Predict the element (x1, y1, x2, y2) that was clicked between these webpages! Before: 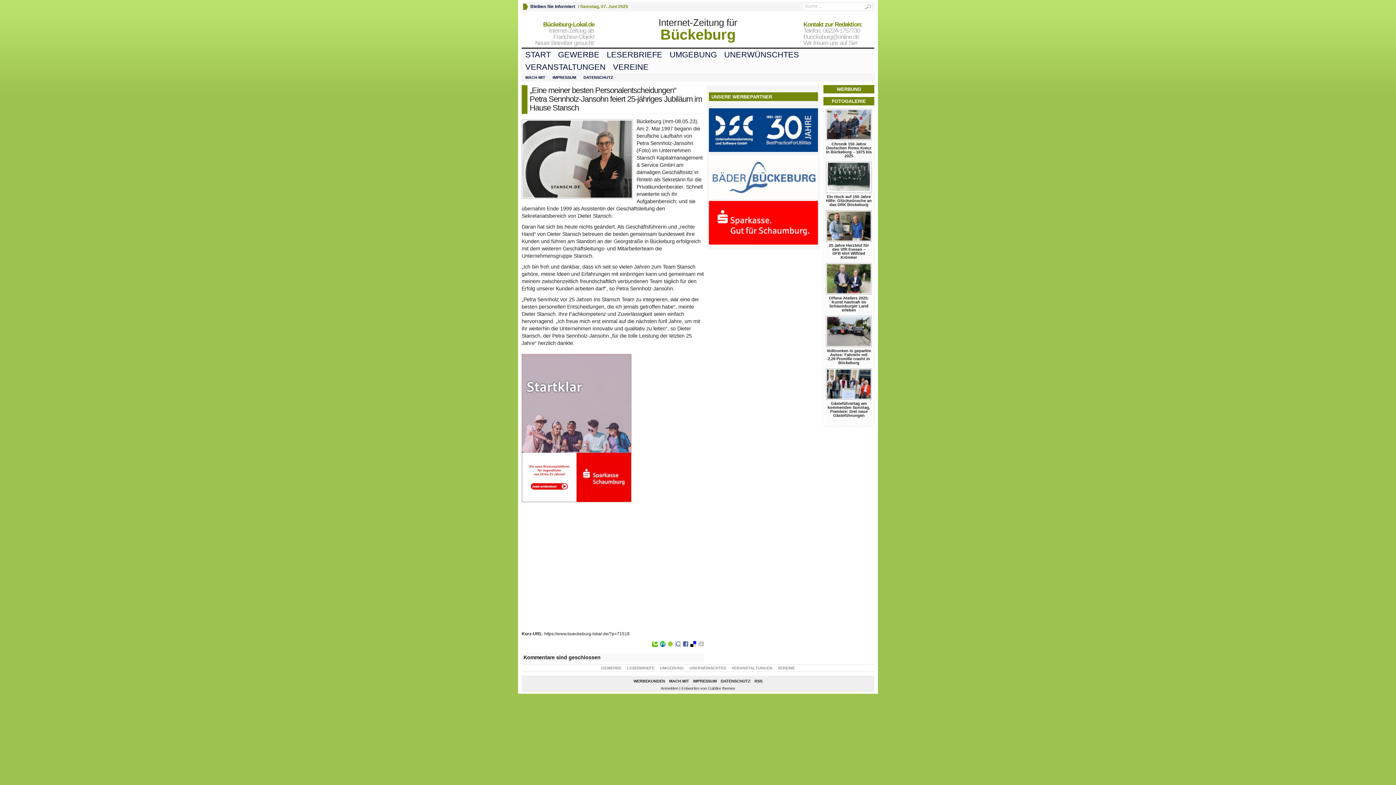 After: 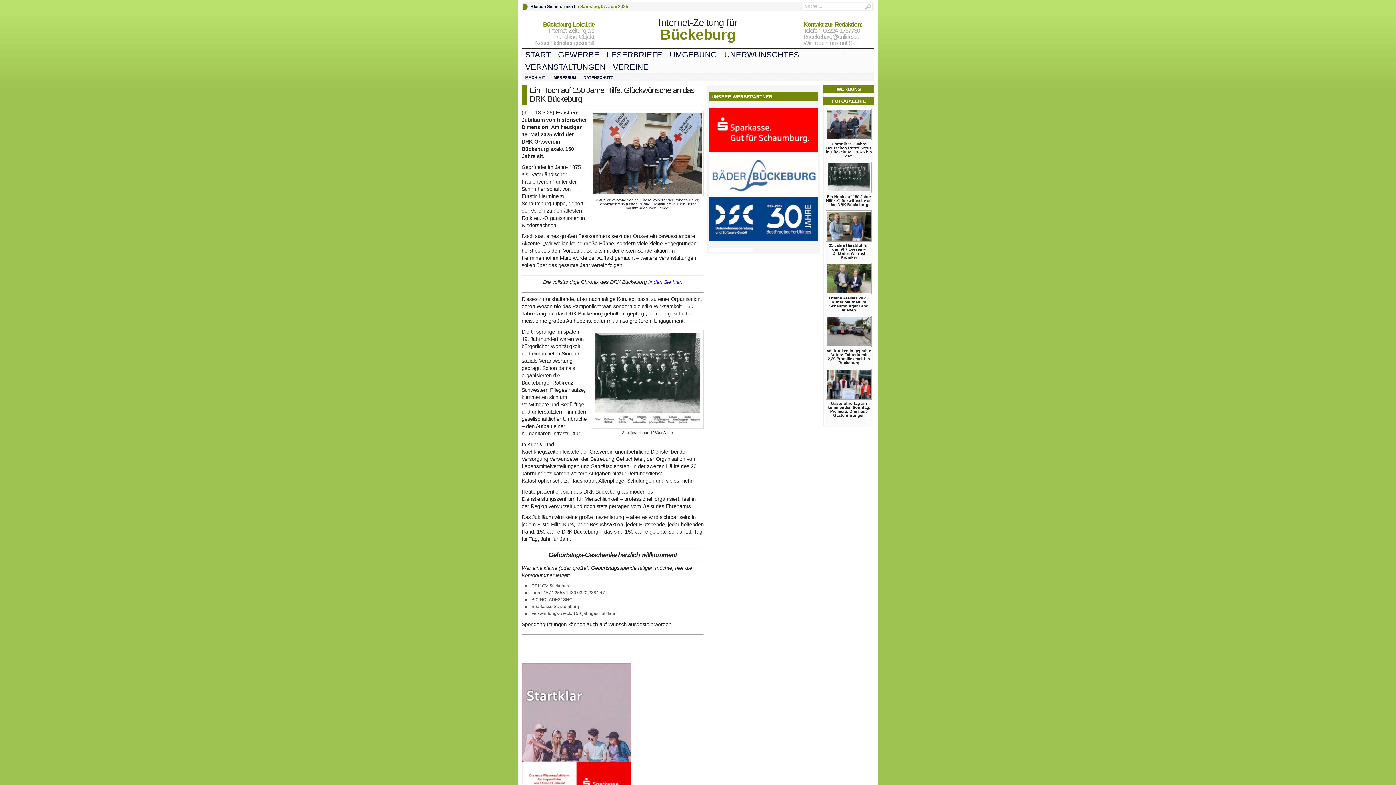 Action: label: Ein Hoch auf 150 Jahre Hilfe: Glückwünsche an das DRK Bückeburg bbox: (826, 194, 872, 206)